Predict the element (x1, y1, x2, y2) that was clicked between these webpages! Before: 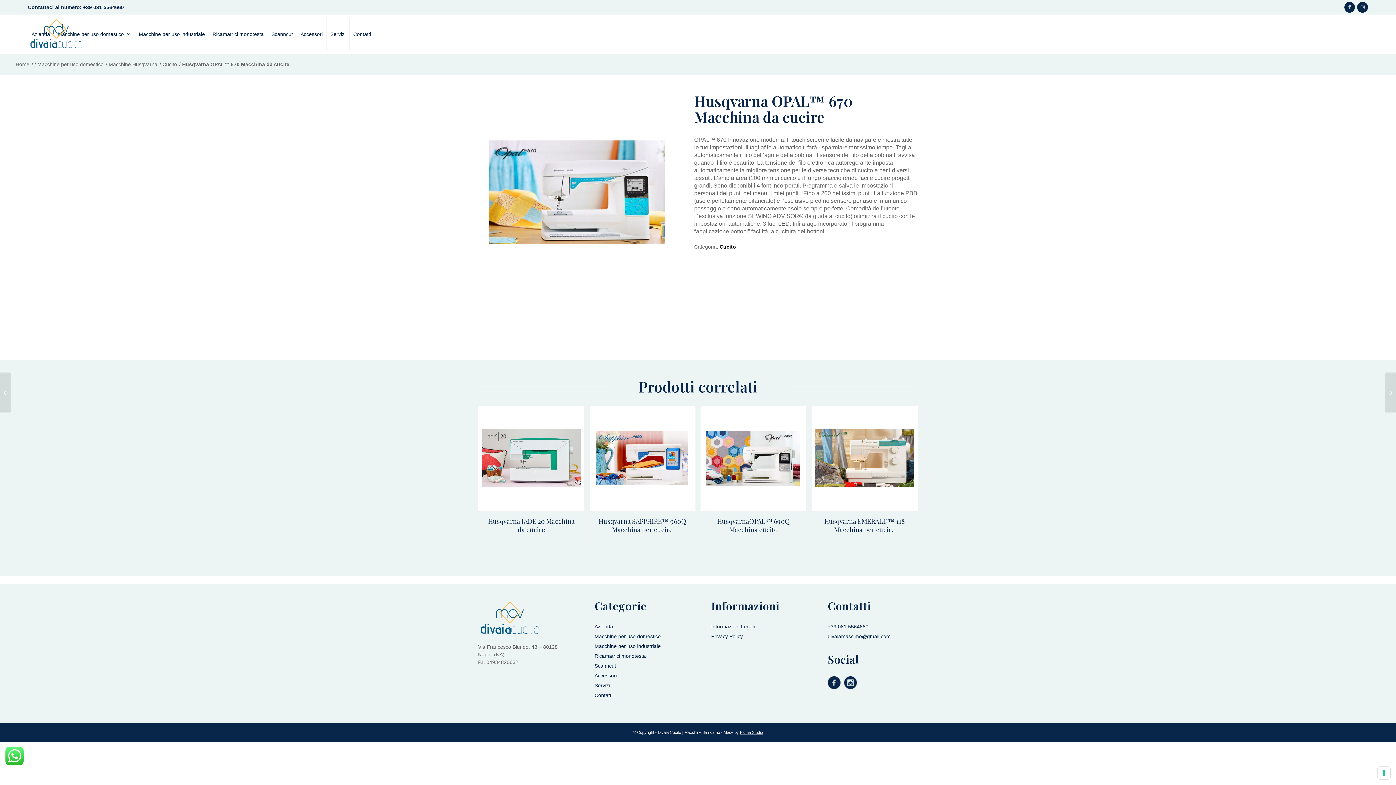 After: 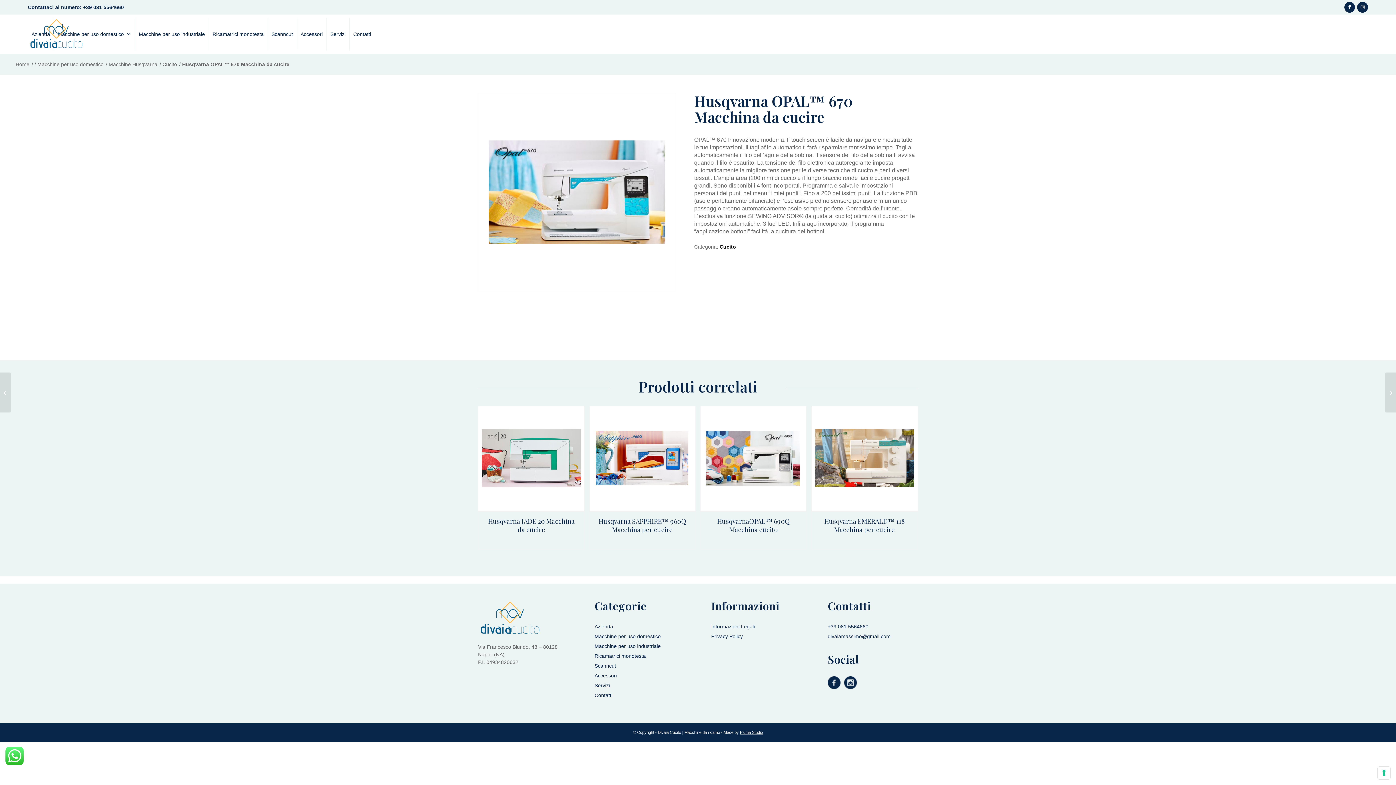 Action: bbox: (1344, 1, 1355, 12) label: Collegamento a Facebook